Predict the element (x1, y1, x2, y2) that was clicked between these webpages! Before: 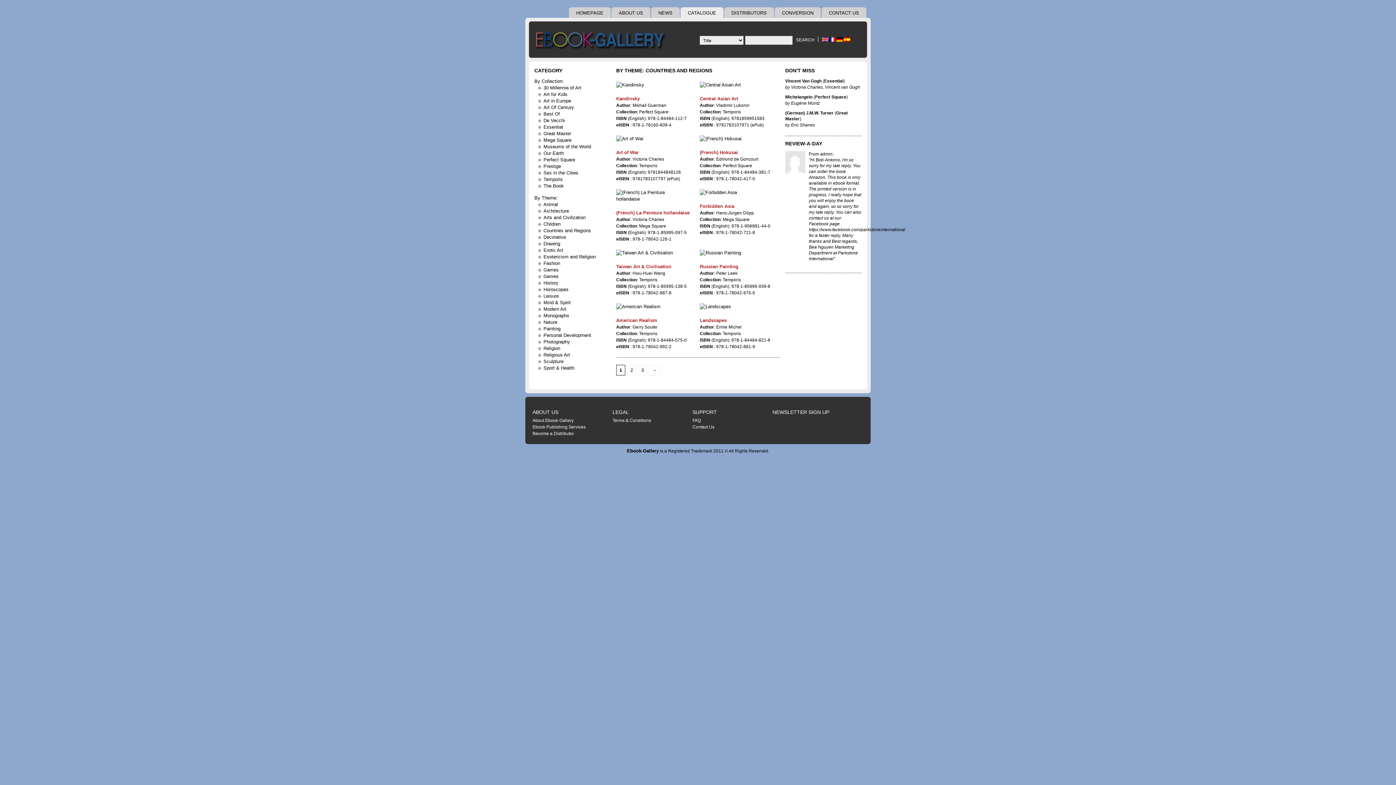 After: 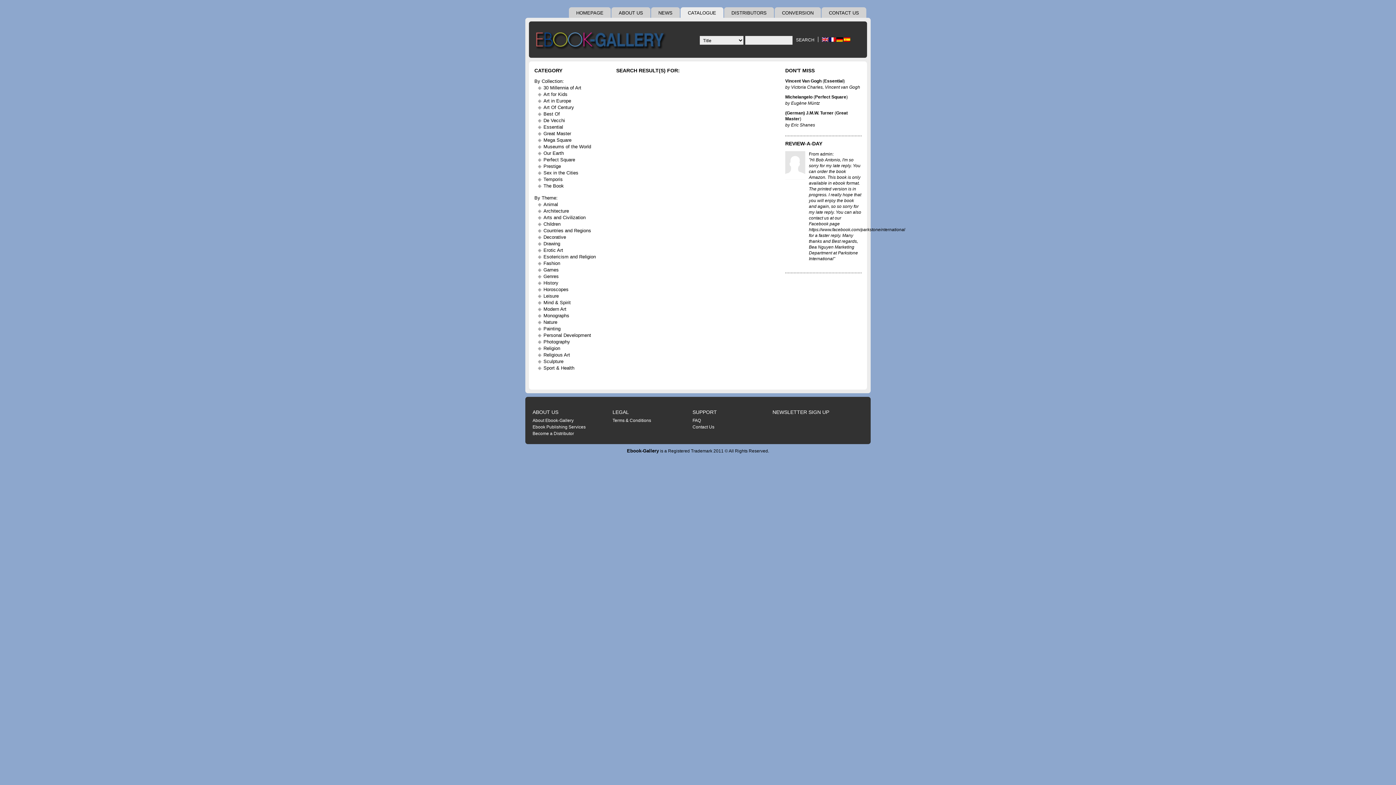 Action: bbox: (792, 36, 818, 43) label: SEARCH